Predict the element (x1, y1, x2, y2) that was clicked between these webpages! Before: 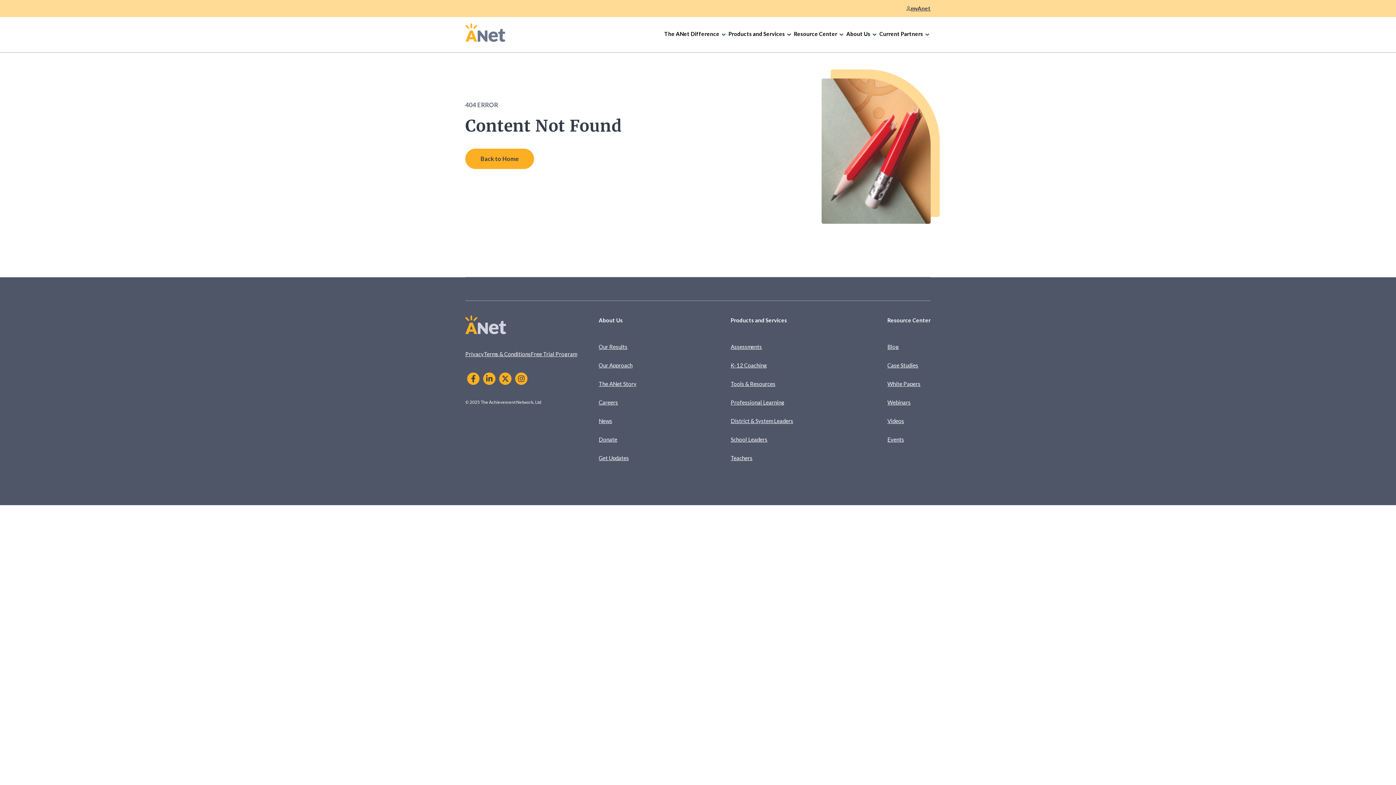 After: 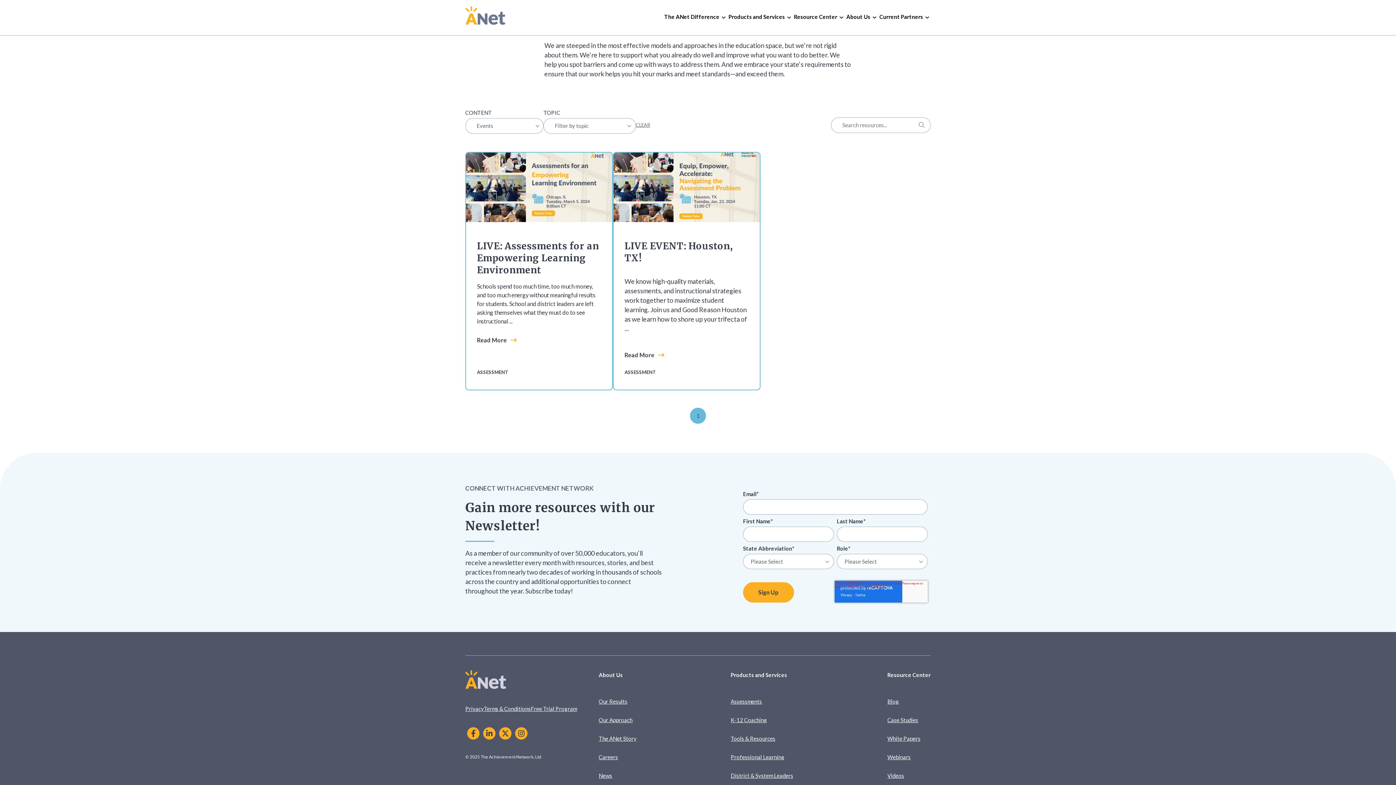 Action: label: Events bbox: (887, 436, 904, 448)